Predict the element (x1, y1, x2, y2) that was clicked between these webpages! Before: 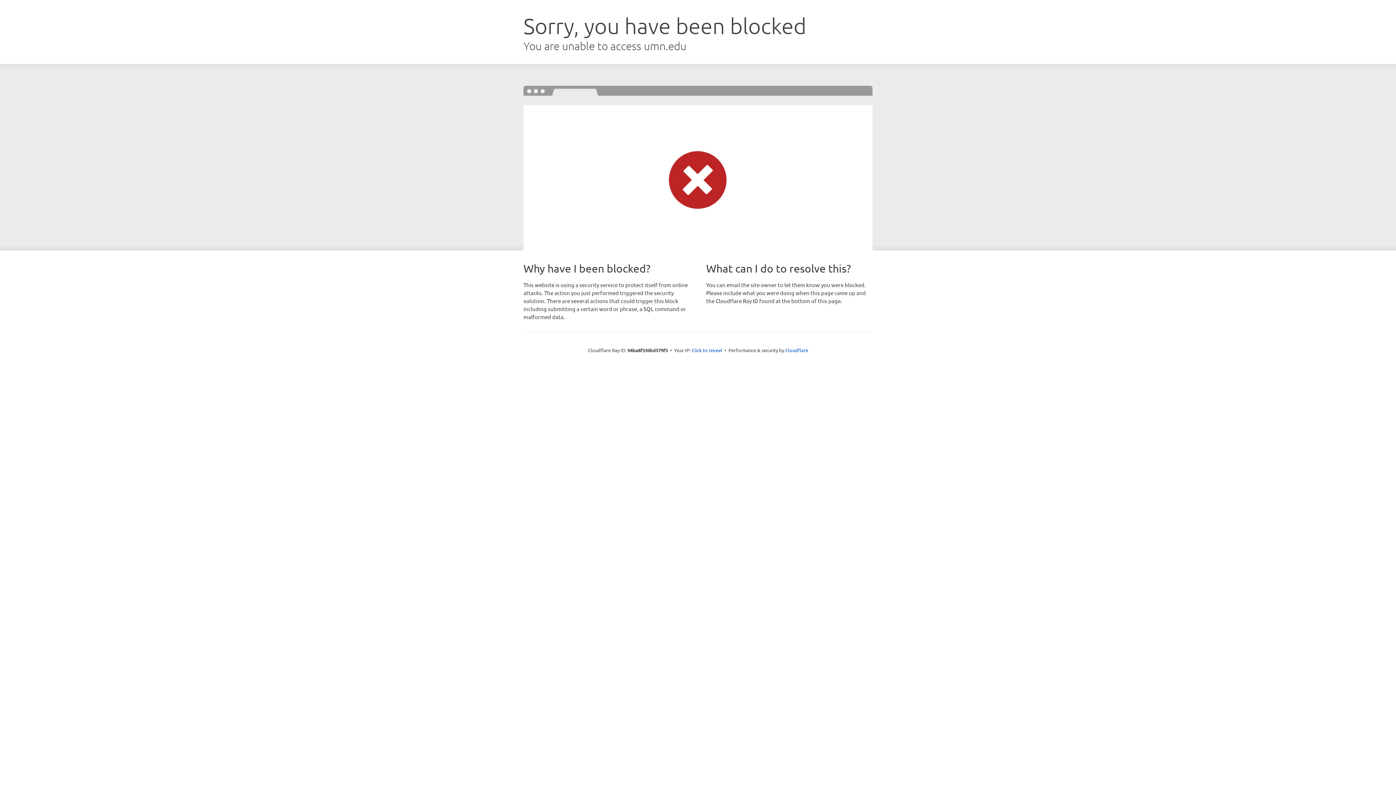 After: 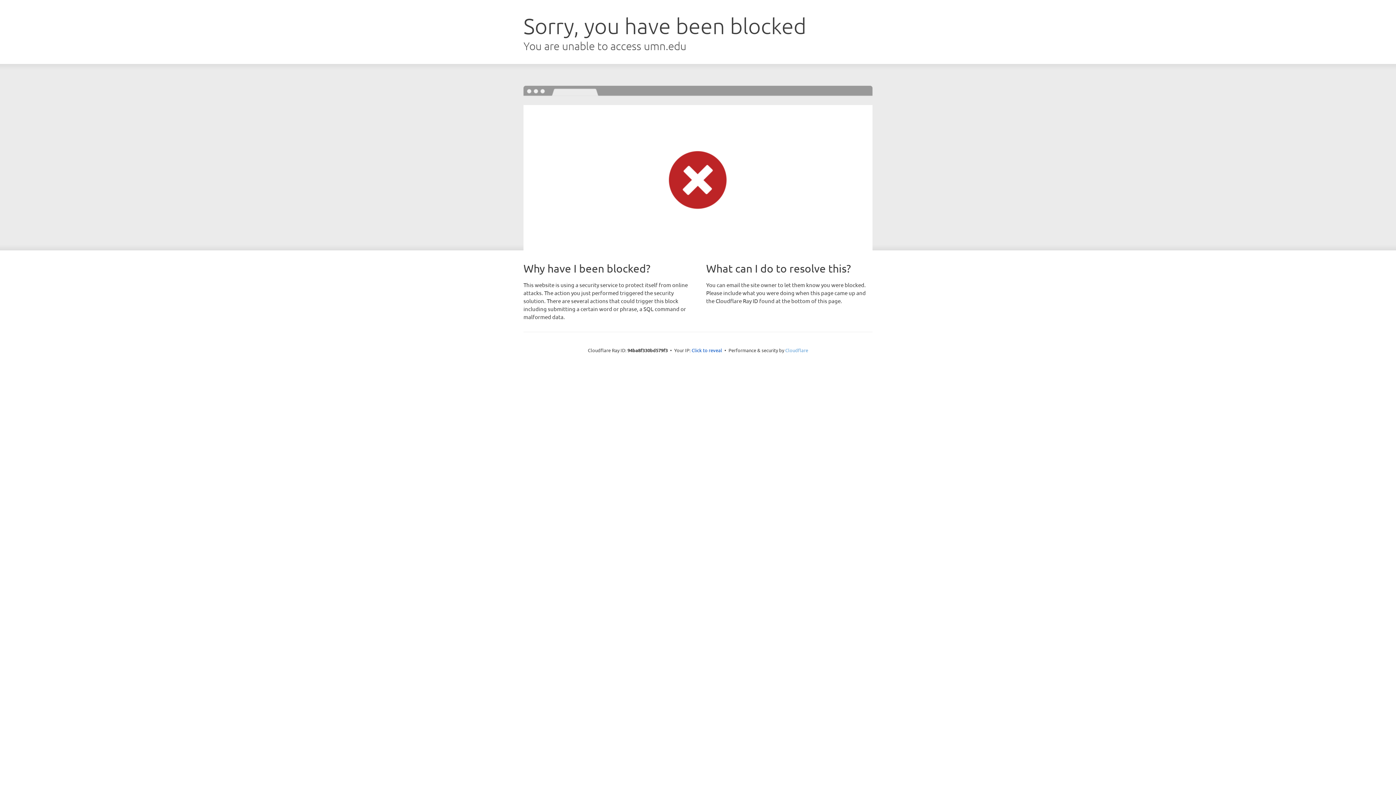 Action: bbox: (785, 347, 808, 353) label: Cloudflare